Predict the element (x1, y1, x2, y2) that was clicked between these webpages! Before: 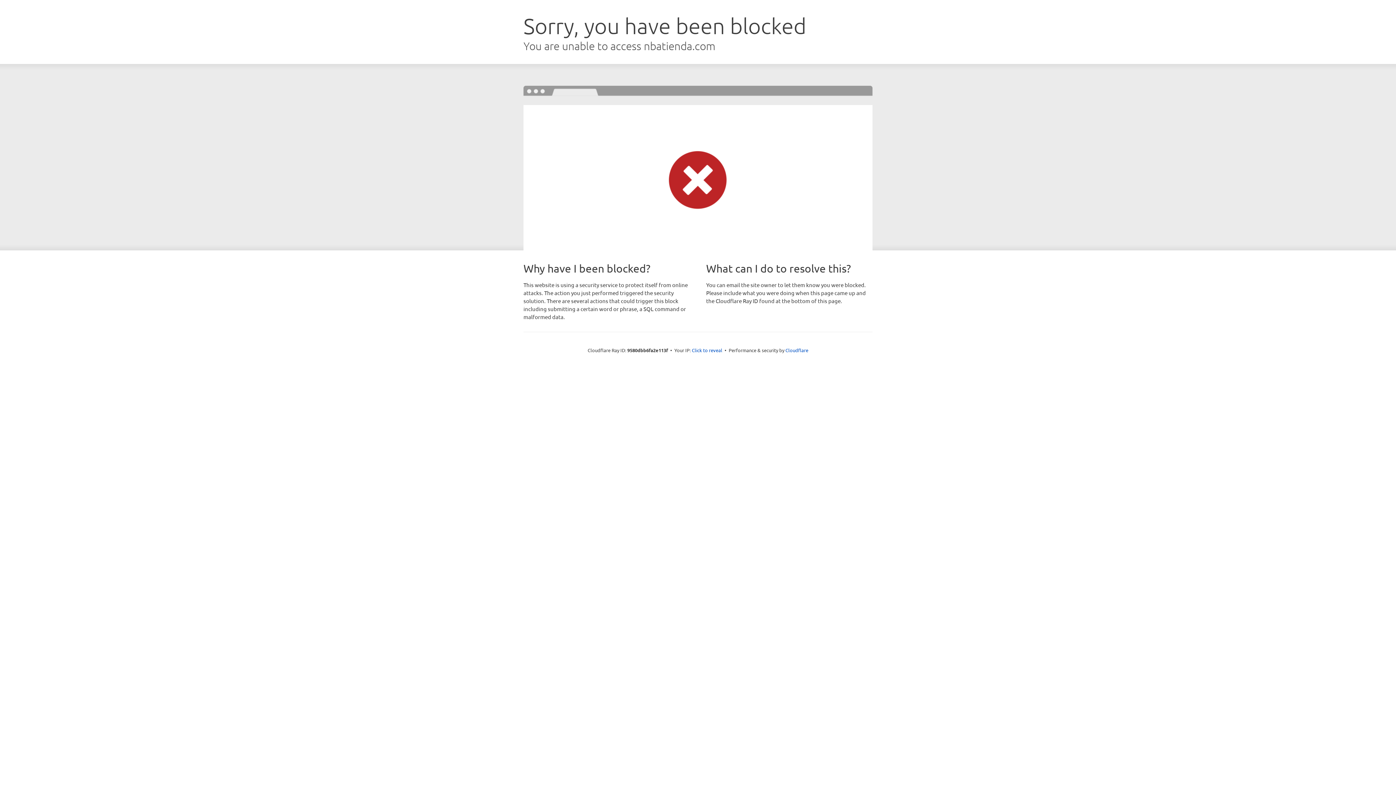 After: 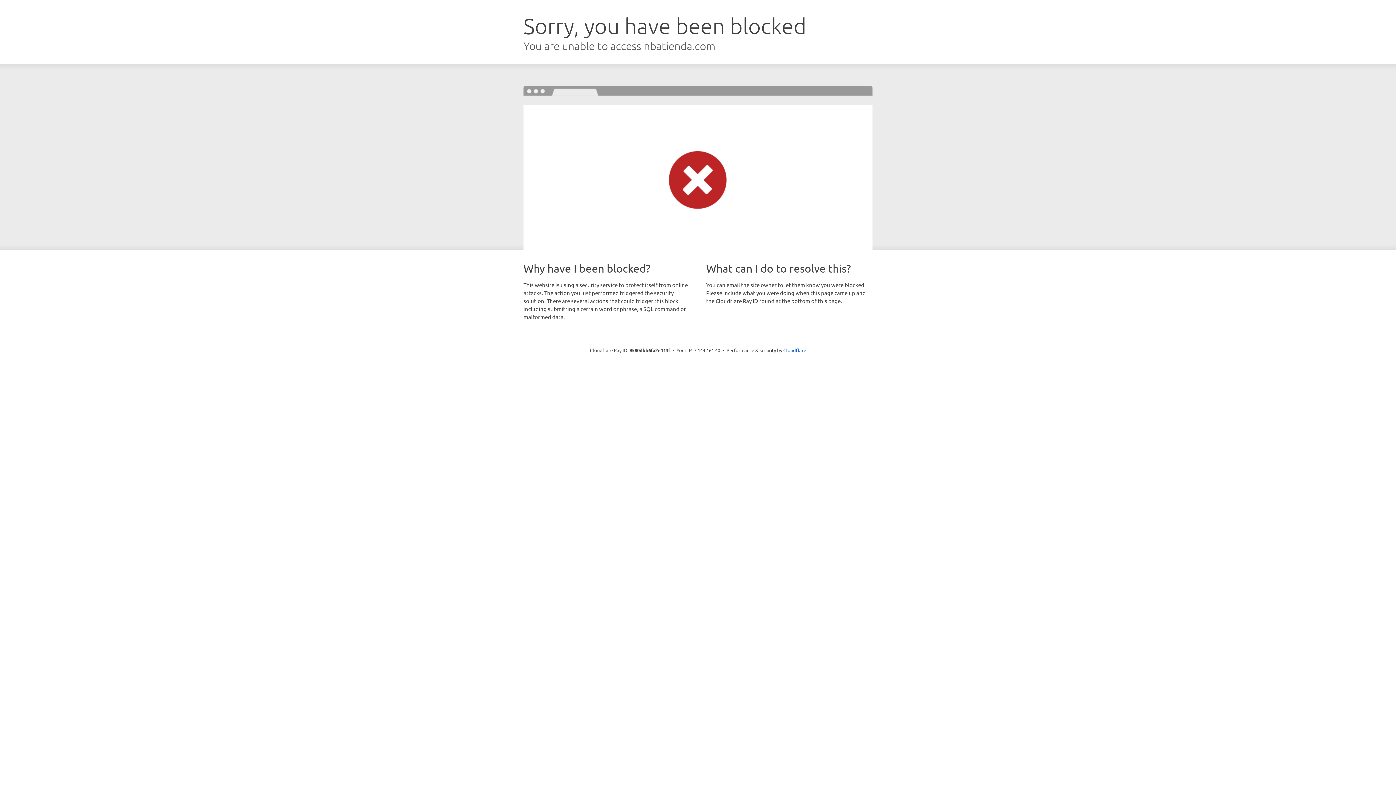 Action: label: Click to reveal bbox: (692, 346, 722, 353)